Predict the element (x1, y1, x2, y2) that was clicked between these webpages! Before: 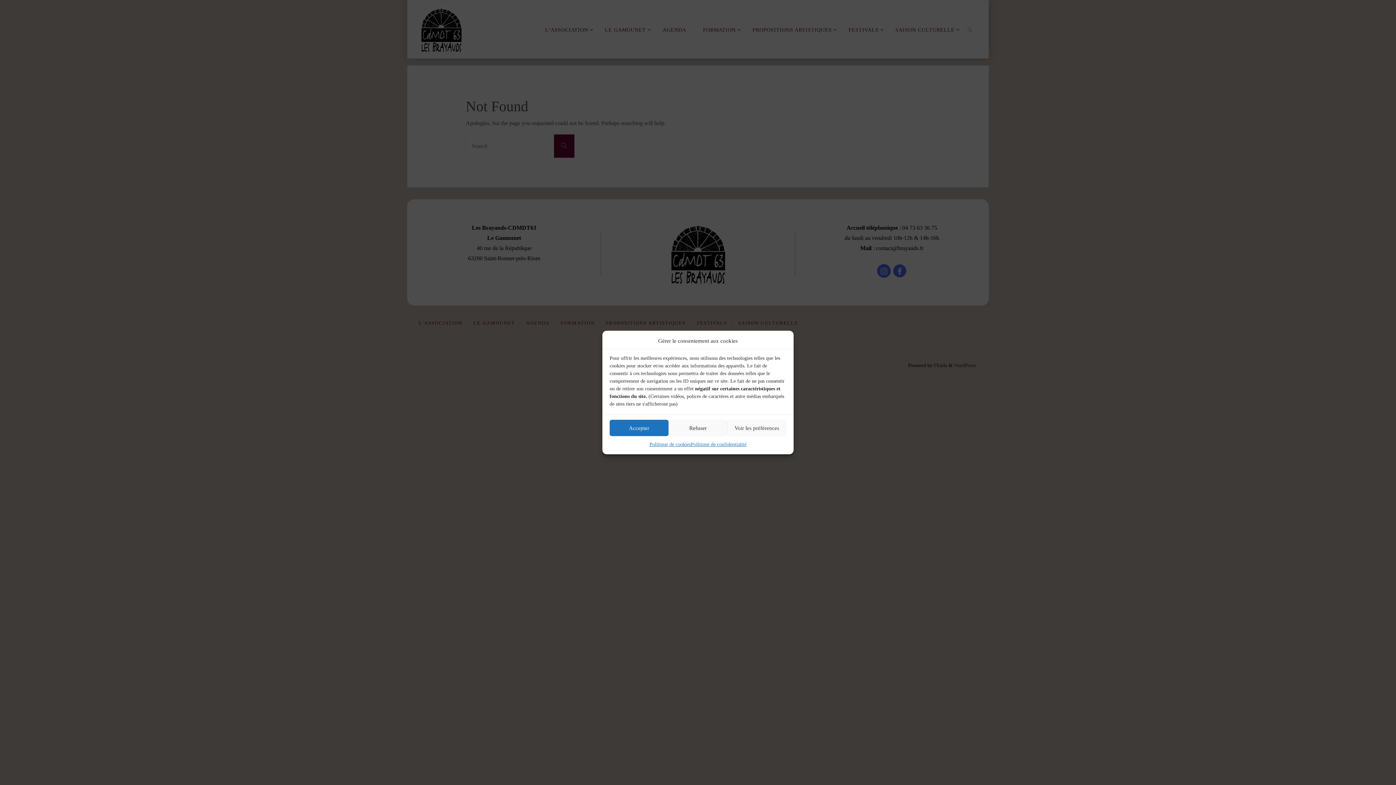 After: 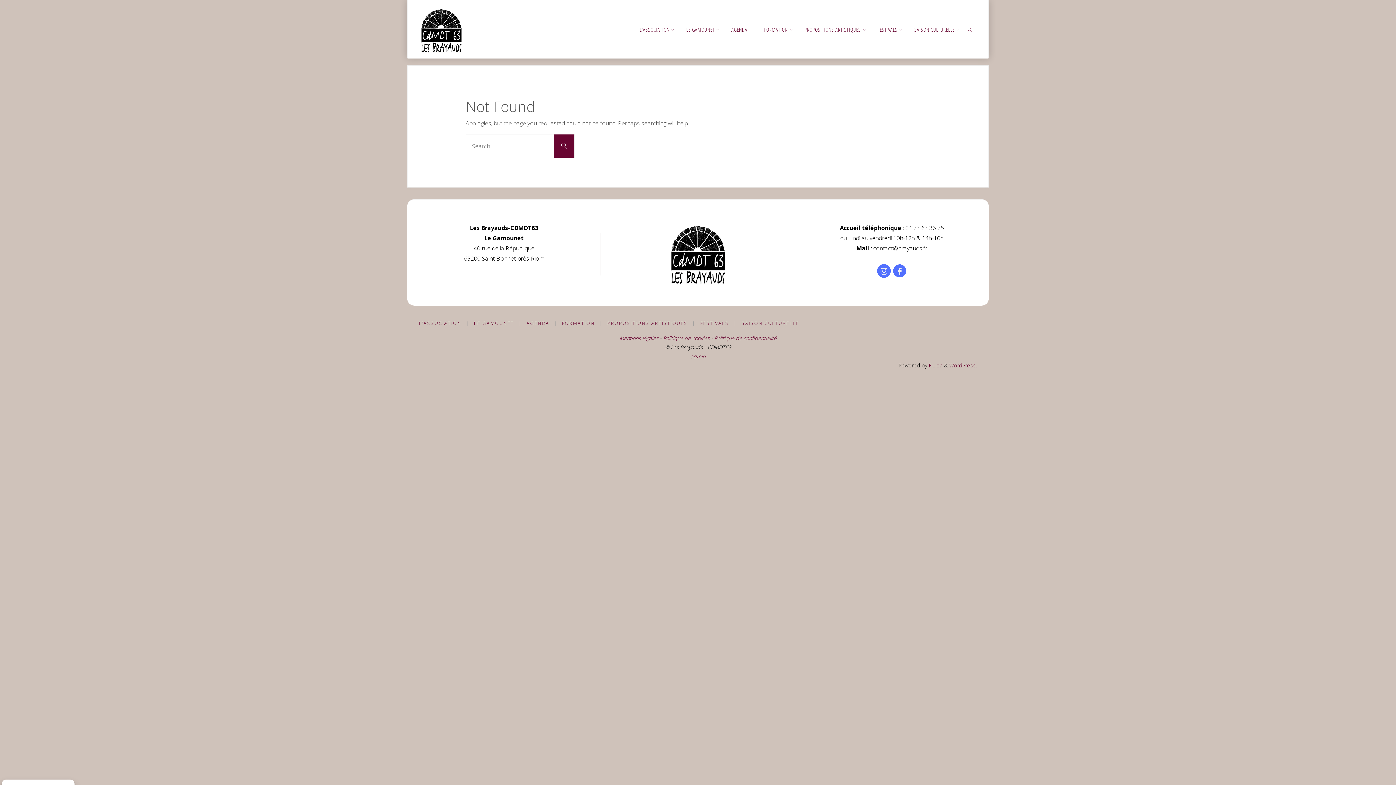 Action: label: Accepter bbox: (609, 420, 668, 436)